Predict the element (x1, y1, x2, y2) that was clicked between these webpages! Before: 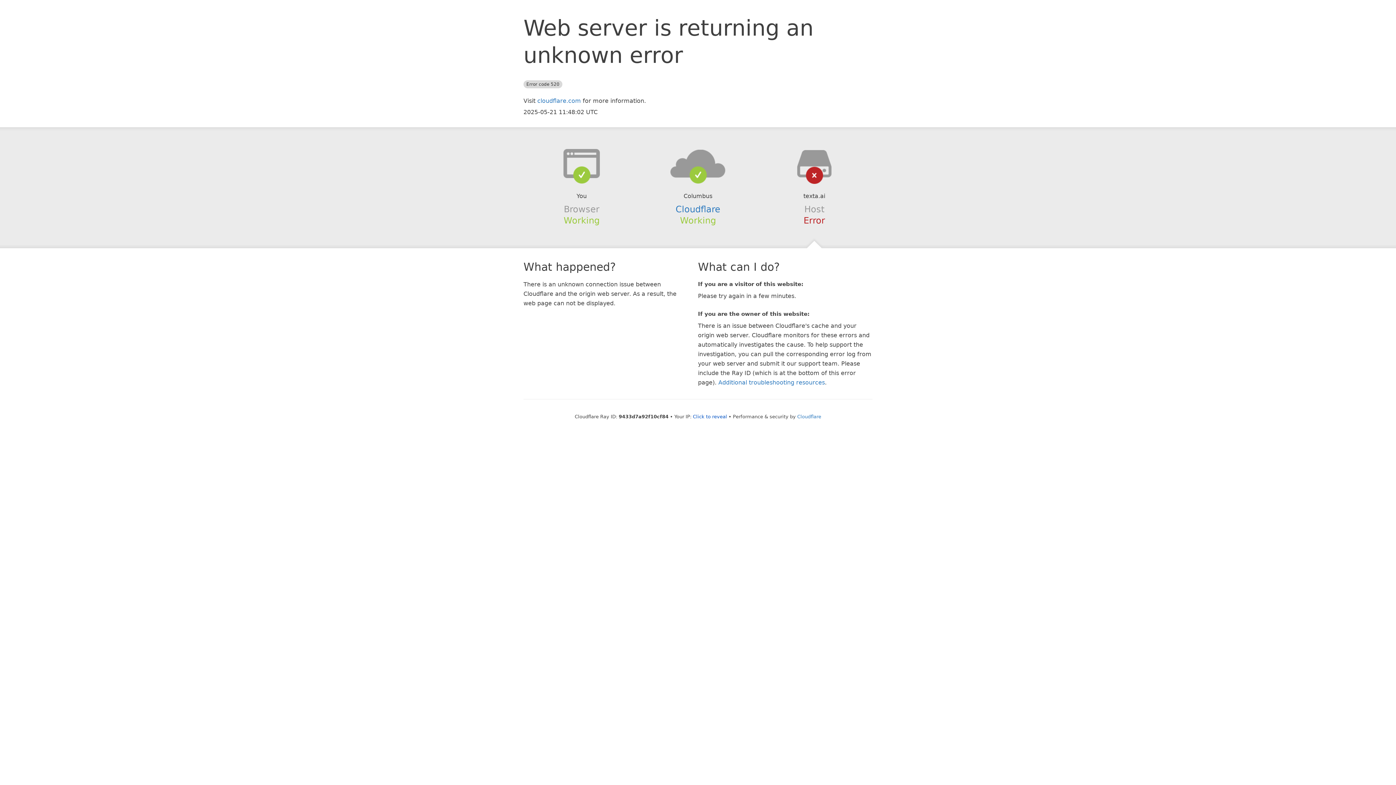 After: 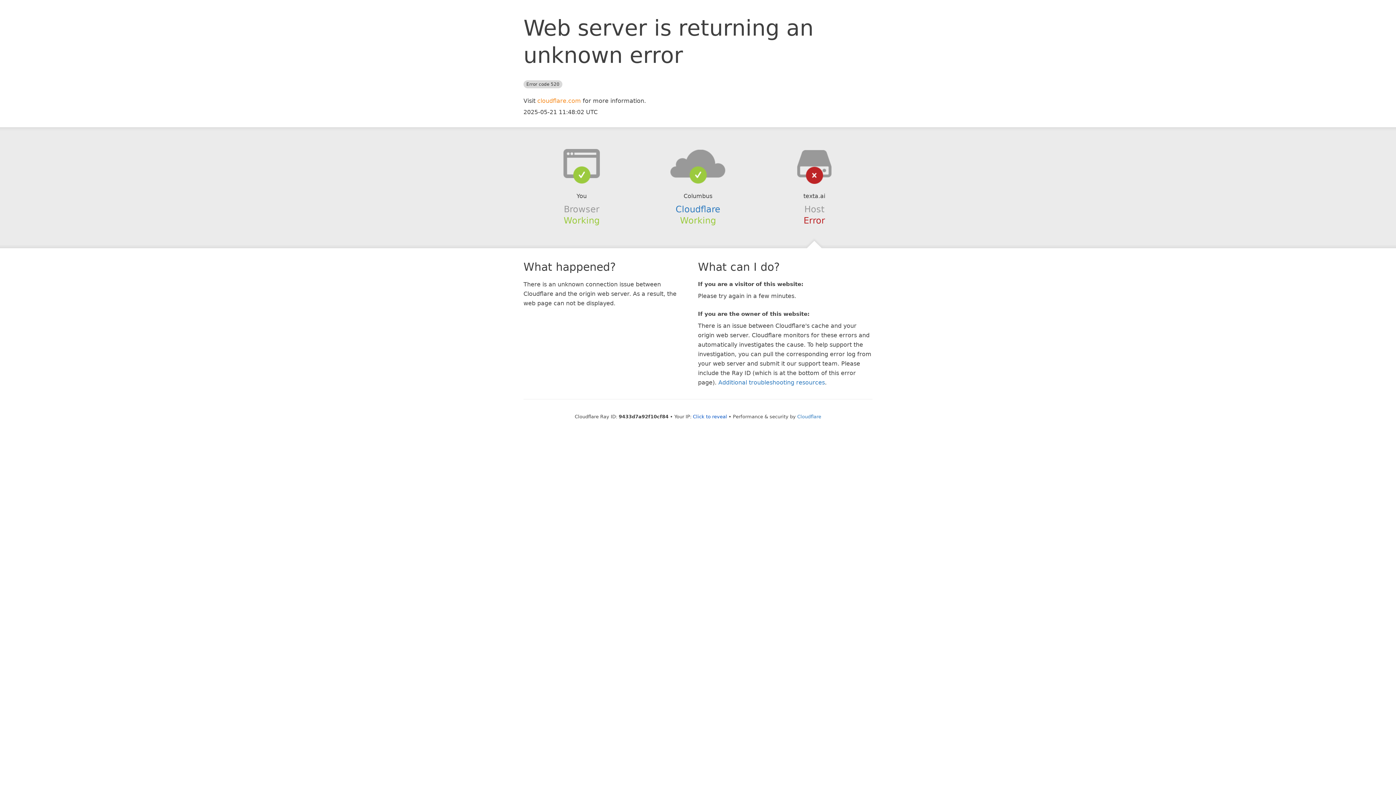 Action: label: cloudflare.com bbox: (537, 97, 581, 104)